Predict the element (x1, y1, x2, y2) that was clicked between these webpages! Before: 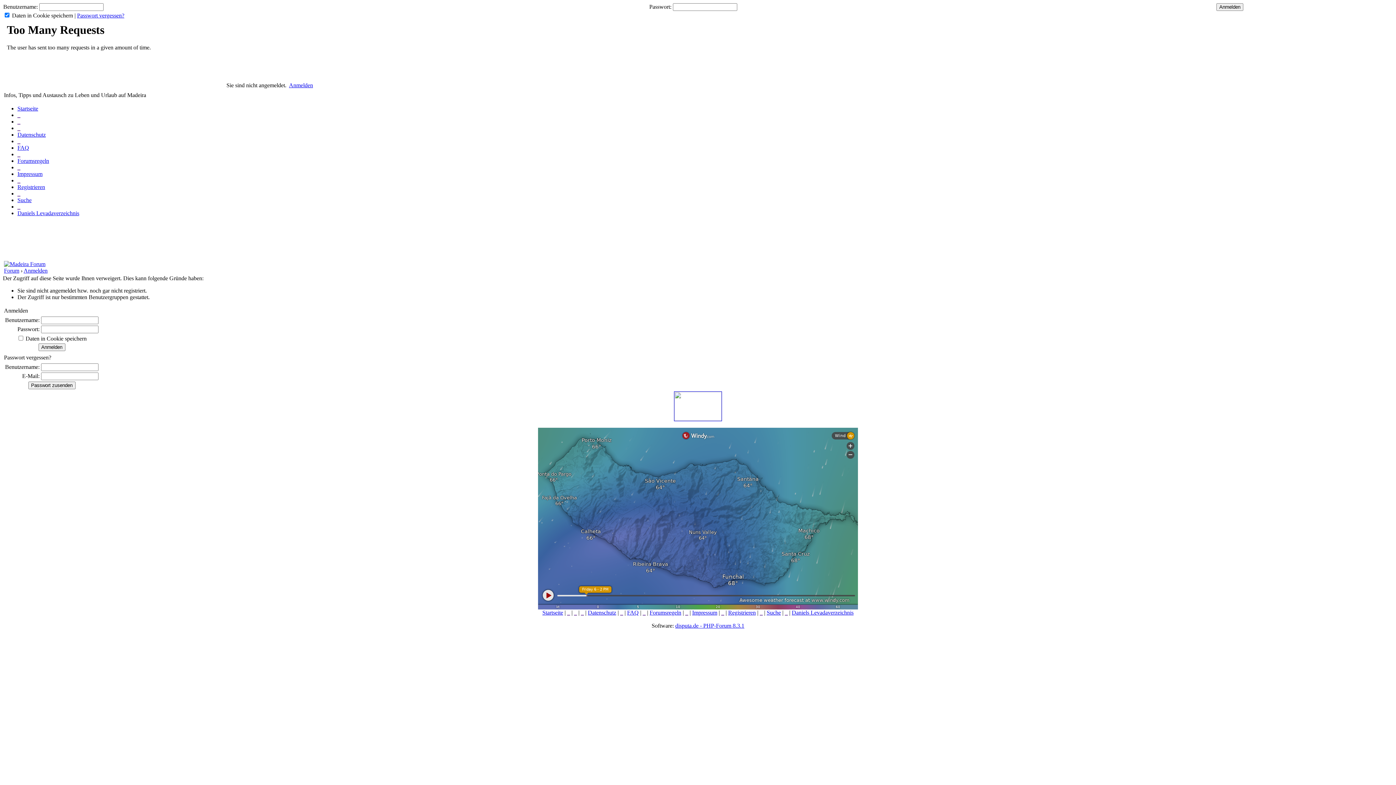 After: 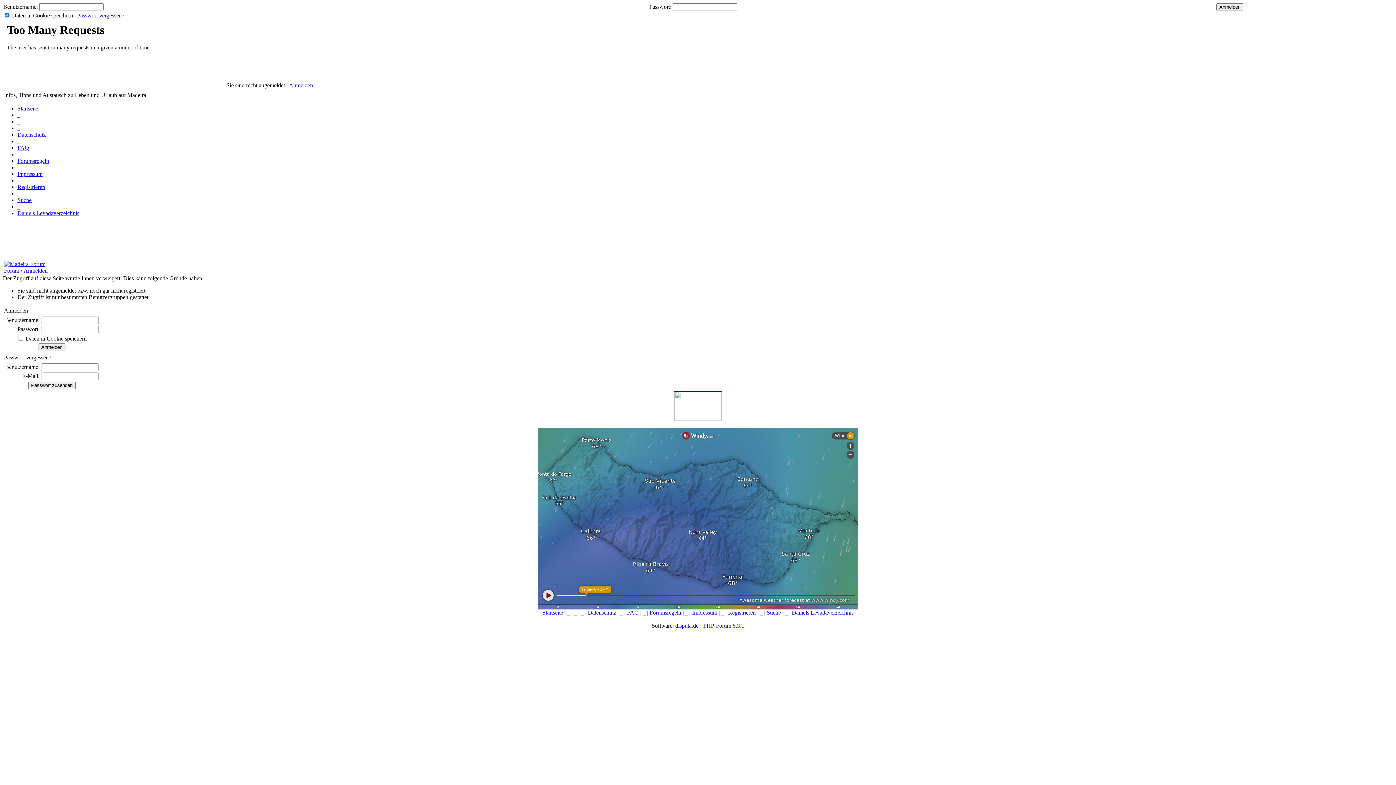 Action: bbox: (792, 609, 853, 616) label: Daniels Levadaverzeichnis